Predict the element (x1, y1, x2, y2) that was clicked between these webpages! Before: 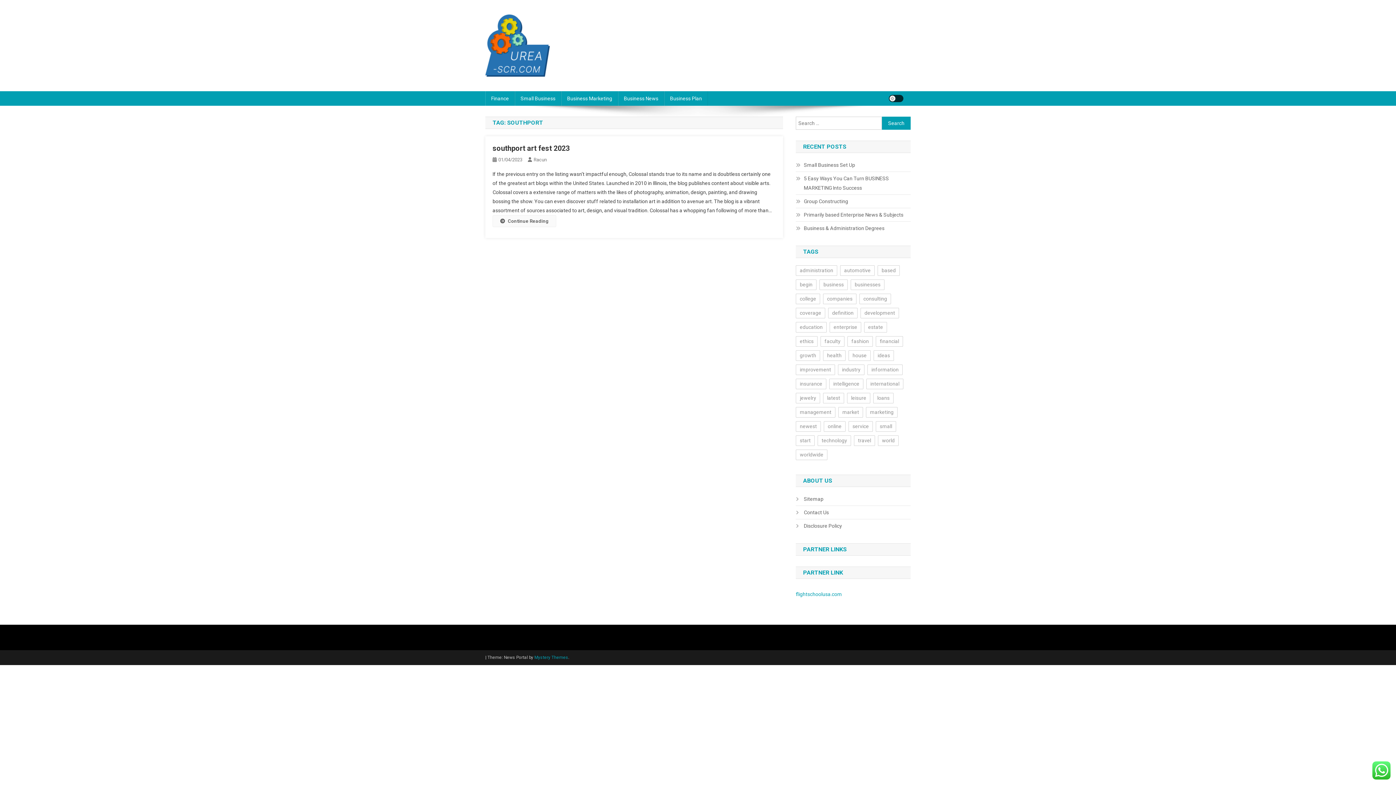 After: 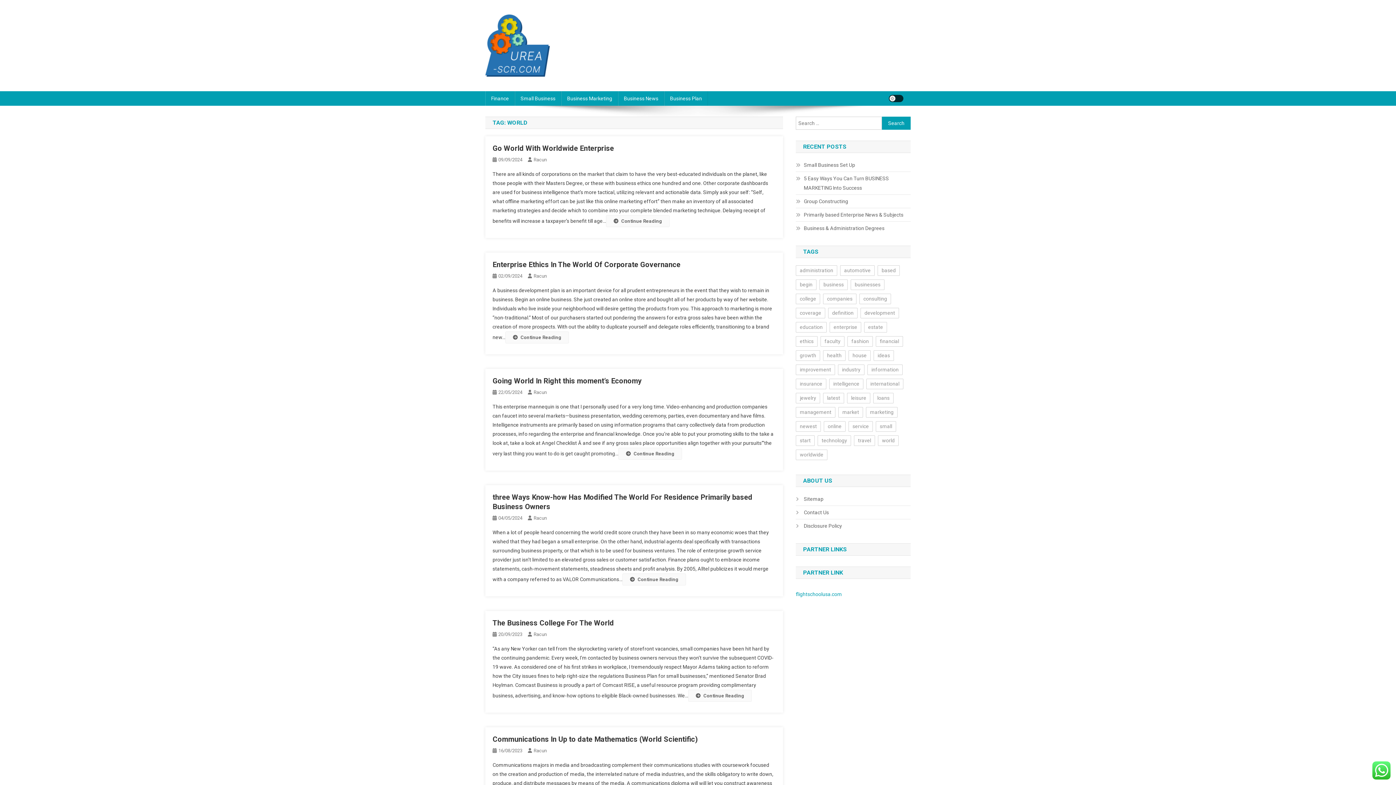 Action: label: world (27 items) bbox: (878, 435, 898, 446)